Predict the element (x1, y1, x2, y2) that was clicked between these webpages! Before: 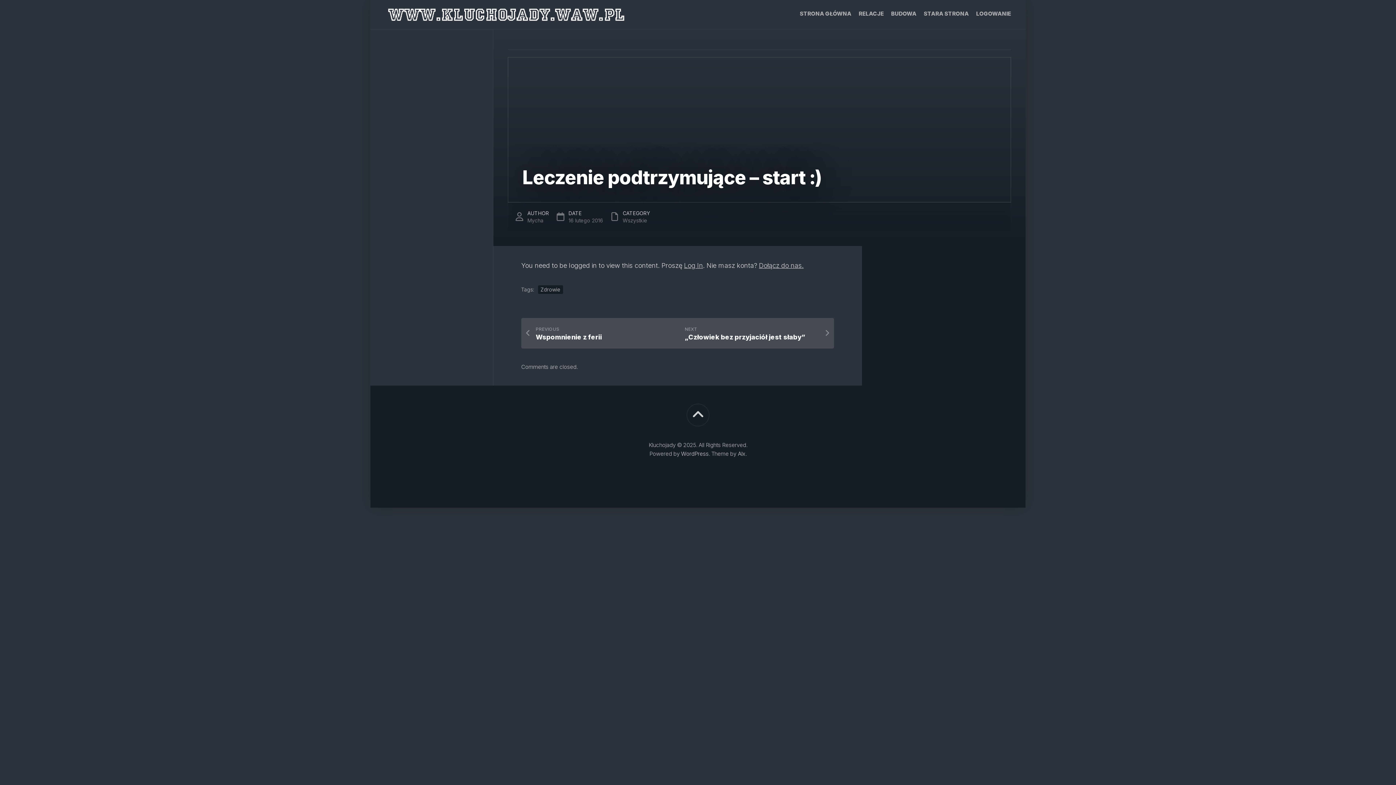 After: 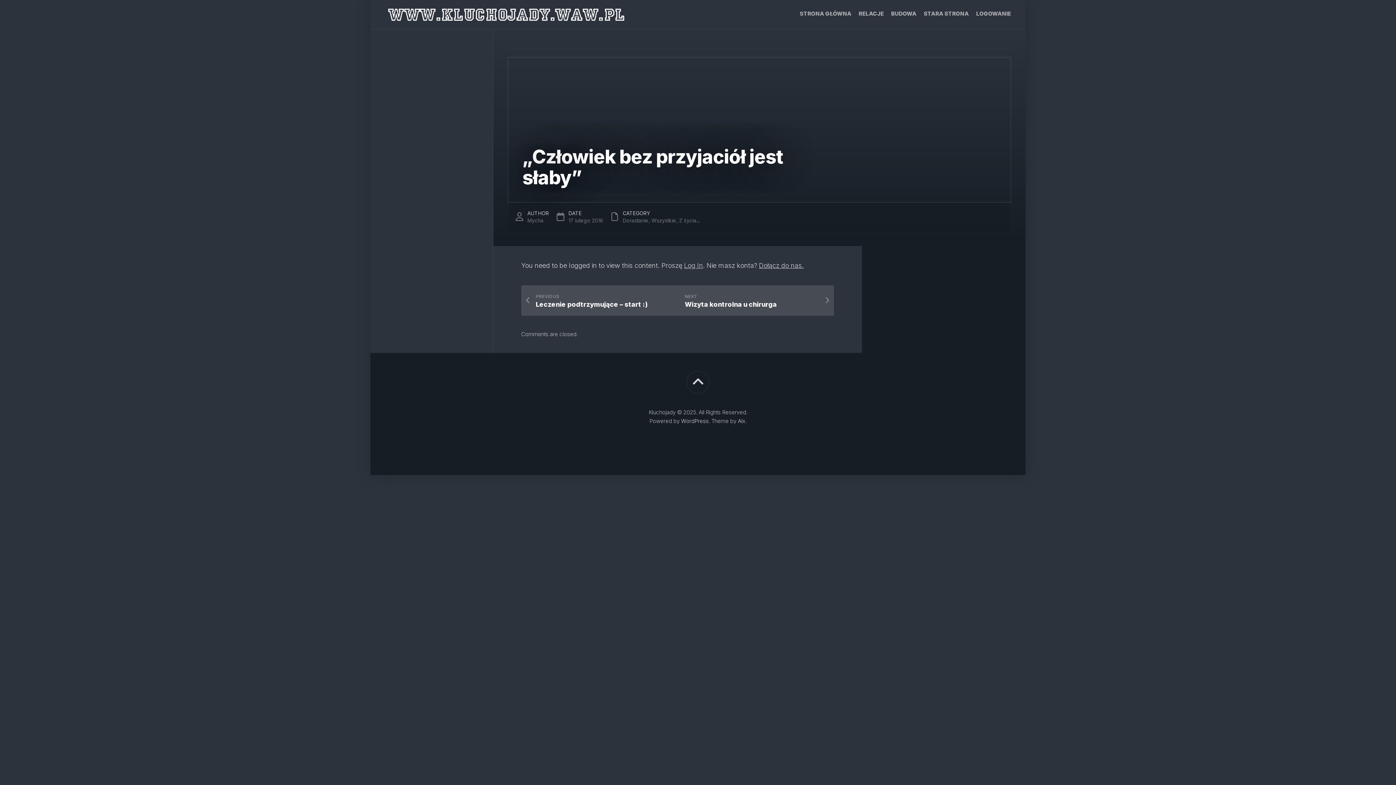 Action: label: NEXT
„Człowiek bez przyjaciół jest słaby” bbox: (677, 318, 834, 348)